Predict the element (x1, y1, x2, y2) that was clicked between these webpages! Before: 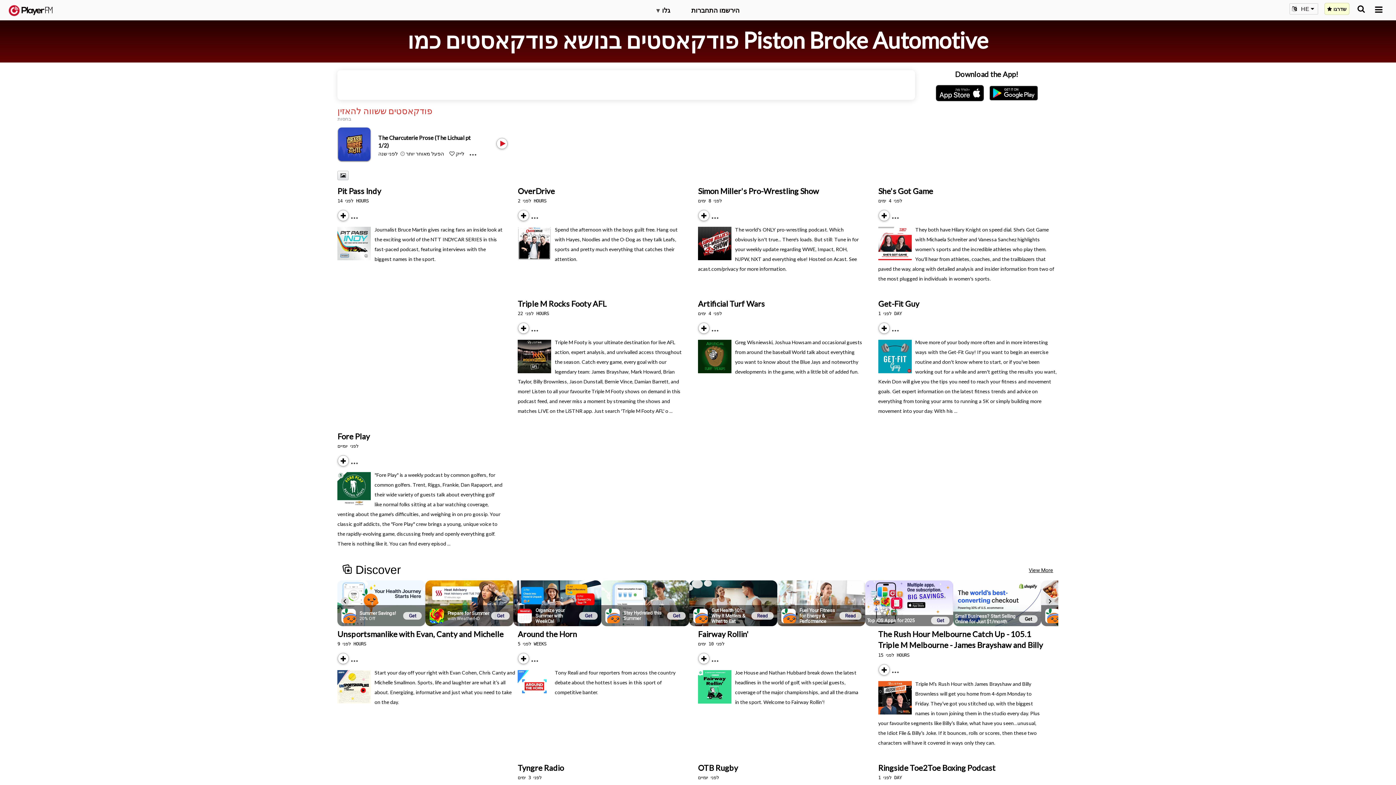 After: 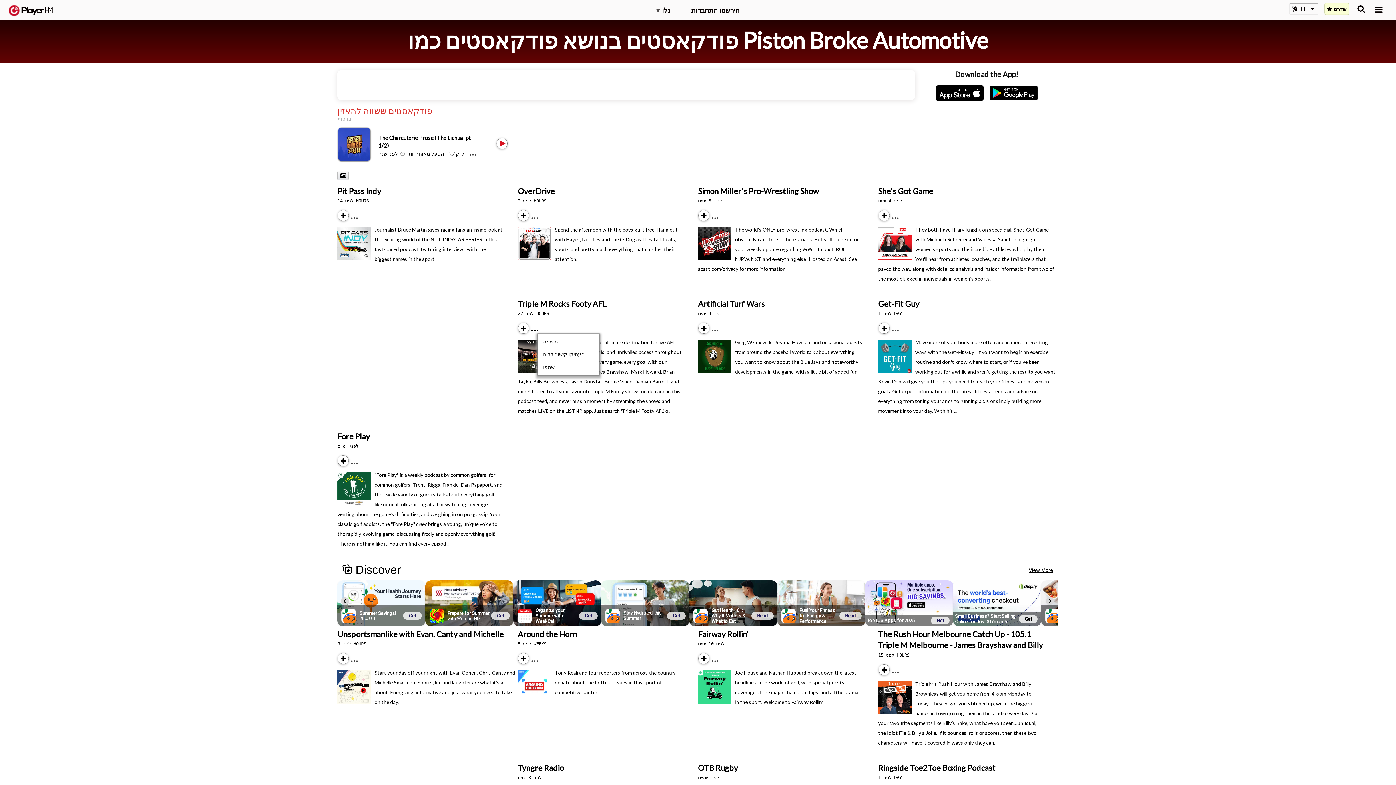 Action: bbox: (531, 325, 544, 331) label: Menu launcher